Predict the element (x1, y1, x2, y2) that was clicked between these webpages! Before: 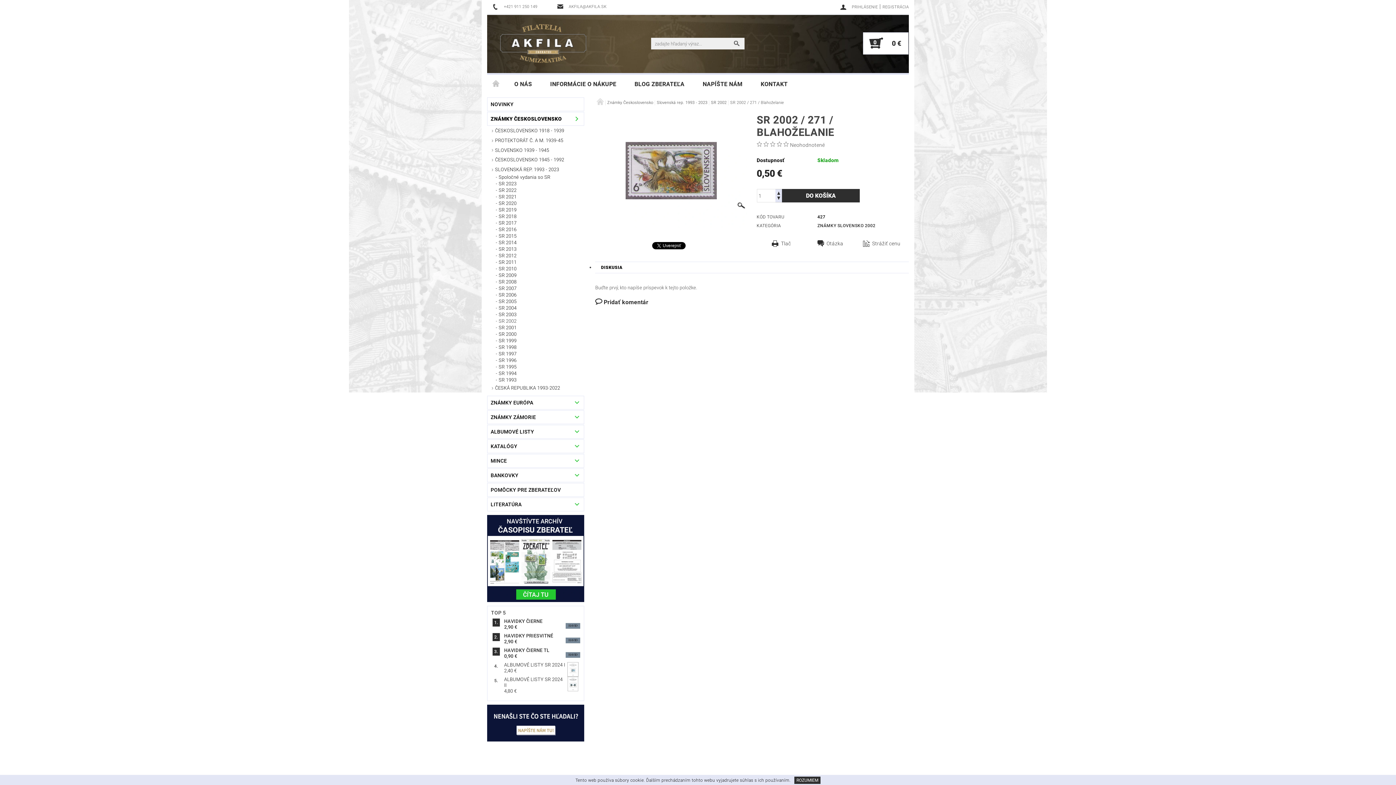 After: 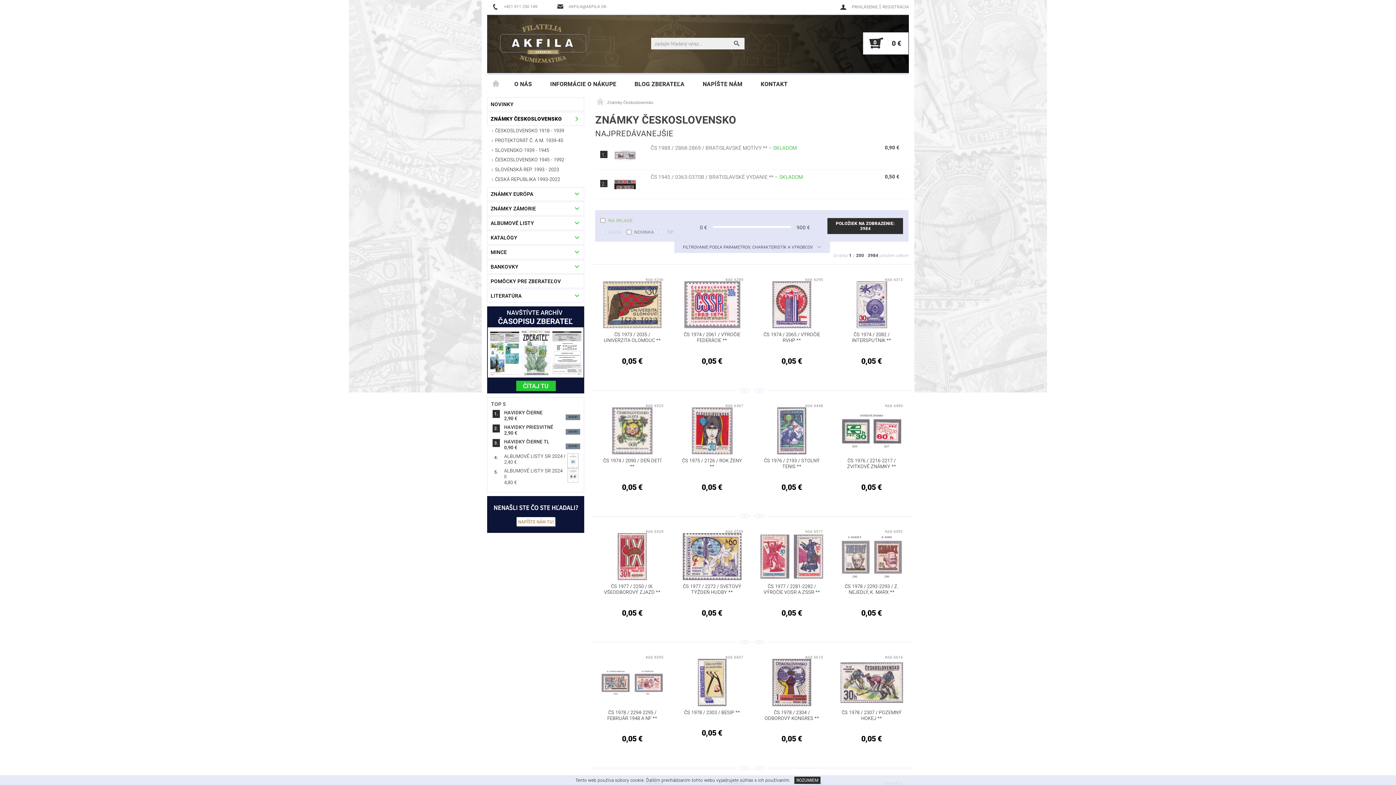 Action: bbox: (487, 112, 569, 125) label: ZNÁMKY ČESKOSLOVENSKO